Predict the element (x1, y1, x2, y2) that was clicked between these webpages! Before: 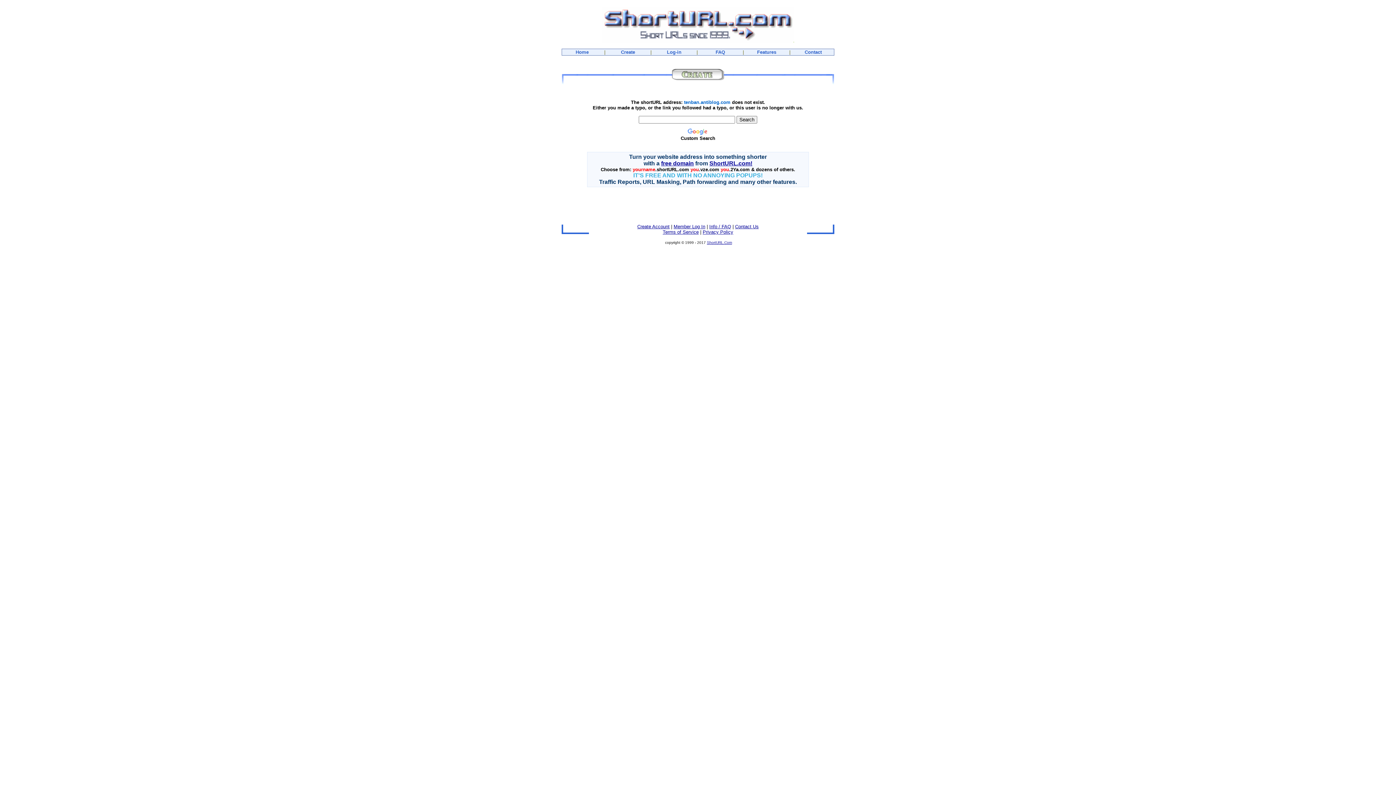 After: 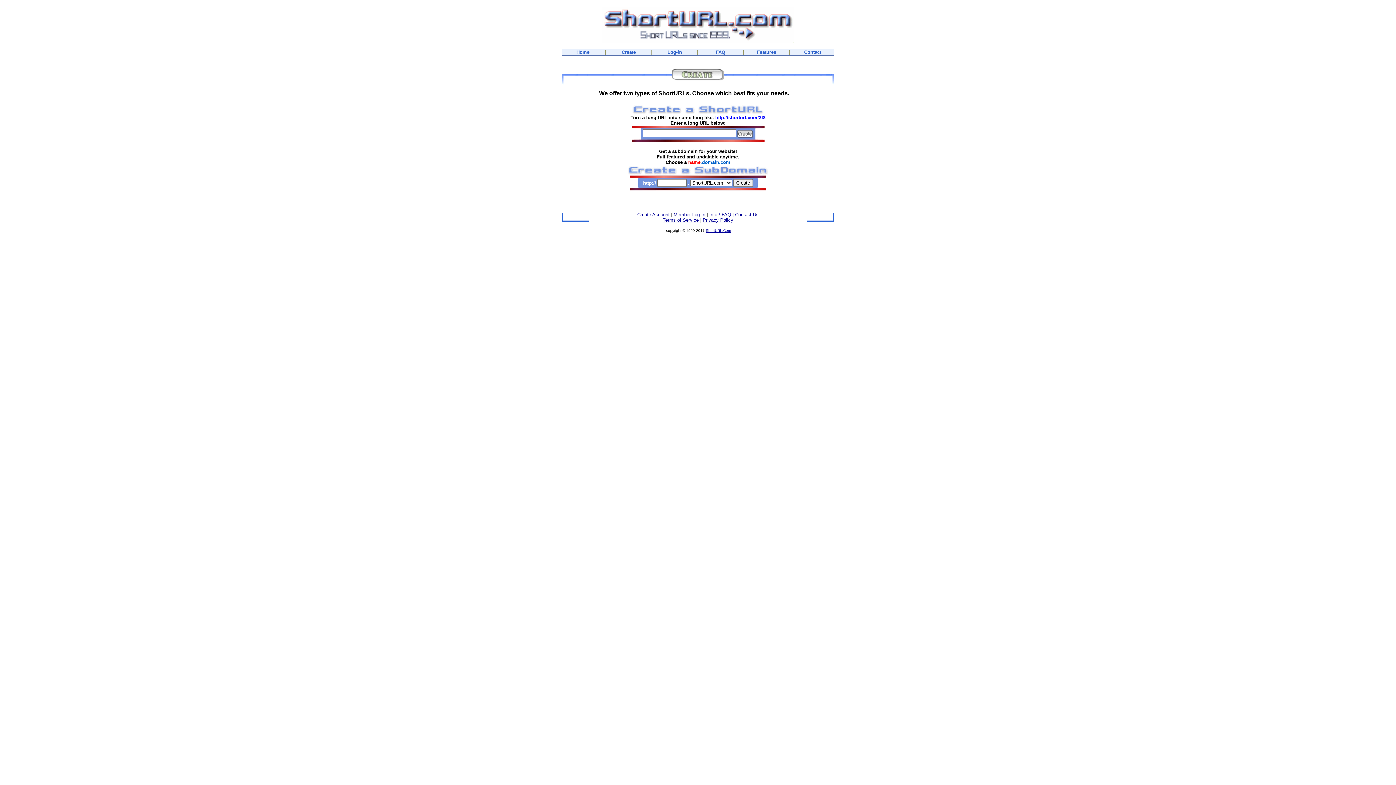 Action: label: Create bbox: (621, 49, 635, 54)